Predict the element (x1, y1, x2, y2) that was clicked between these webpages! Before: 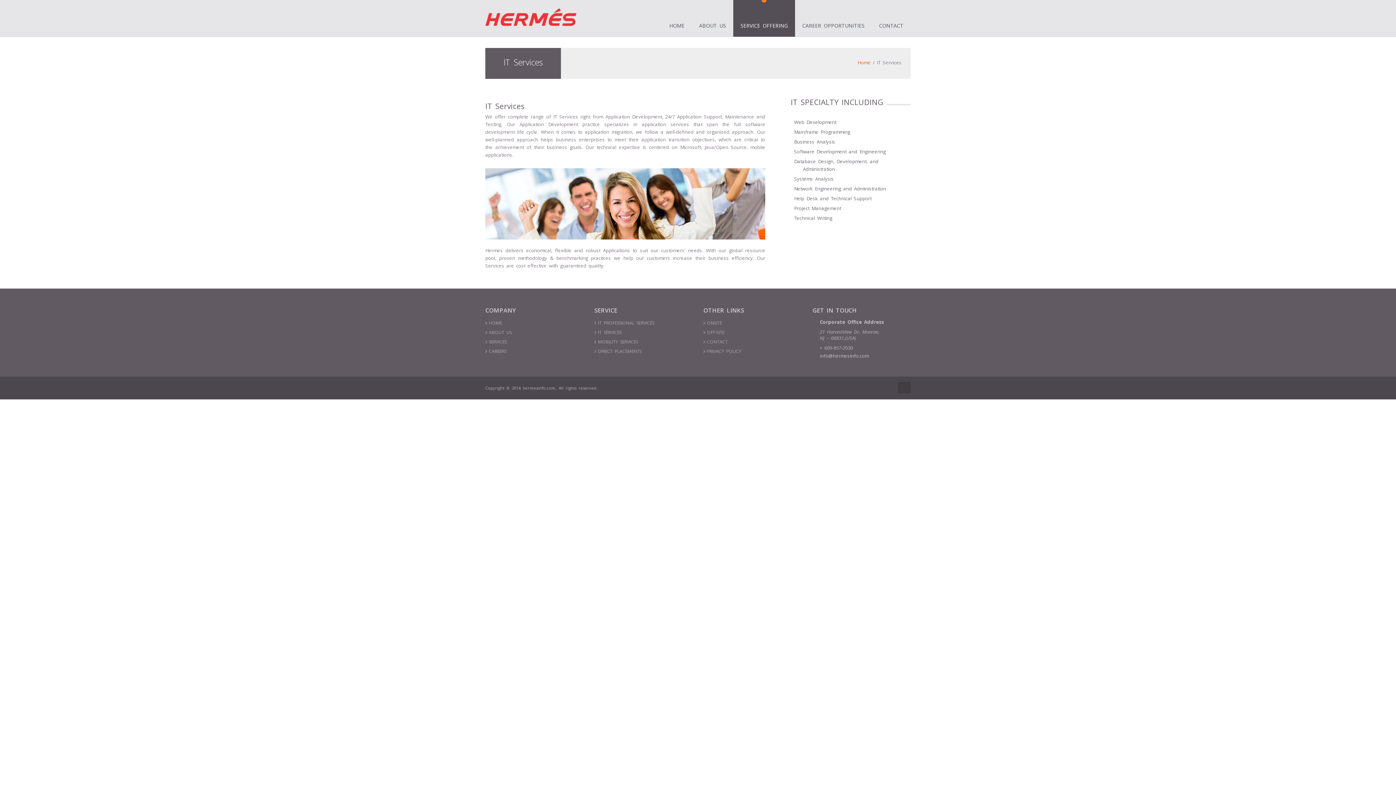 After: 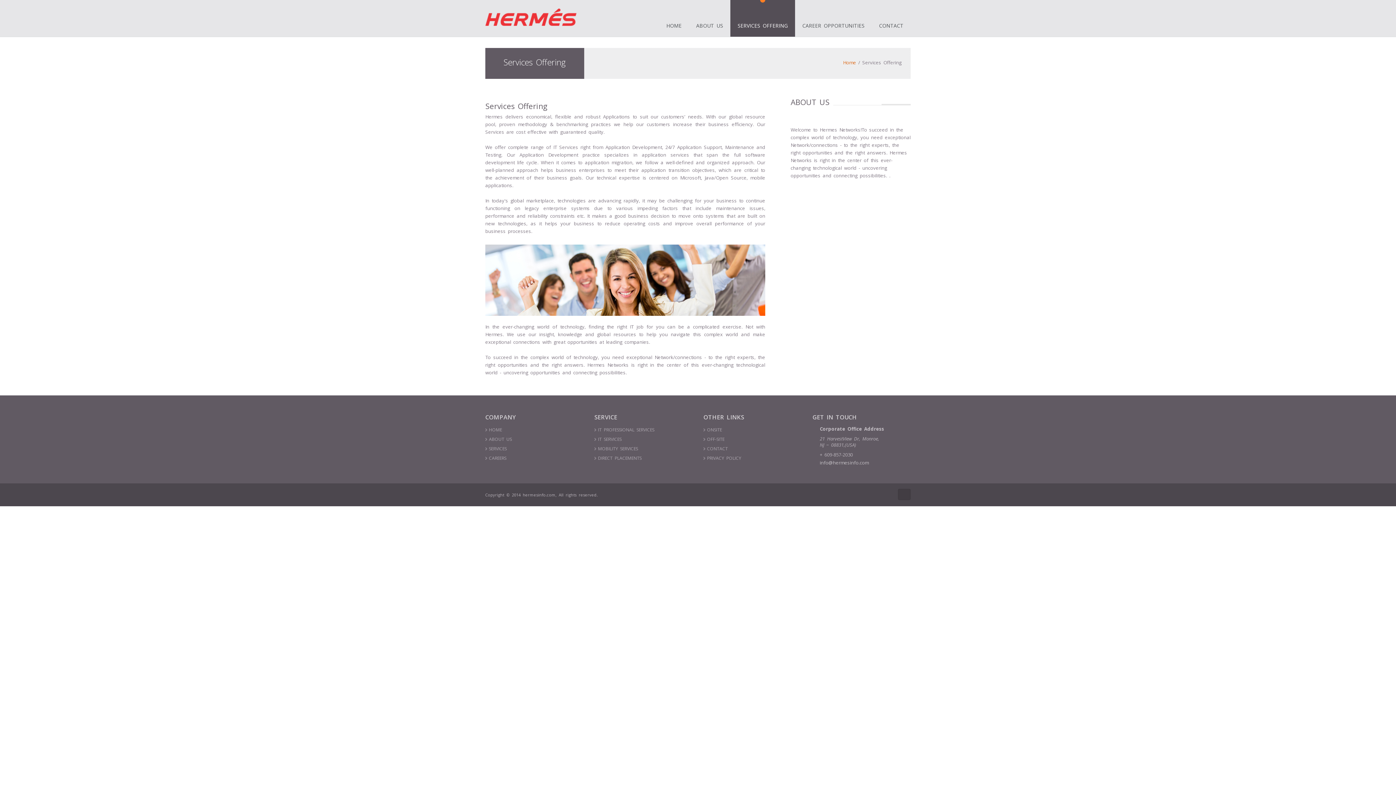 Action: bbox: (733, 0, 795, 36) label: SERVICE OFFERING